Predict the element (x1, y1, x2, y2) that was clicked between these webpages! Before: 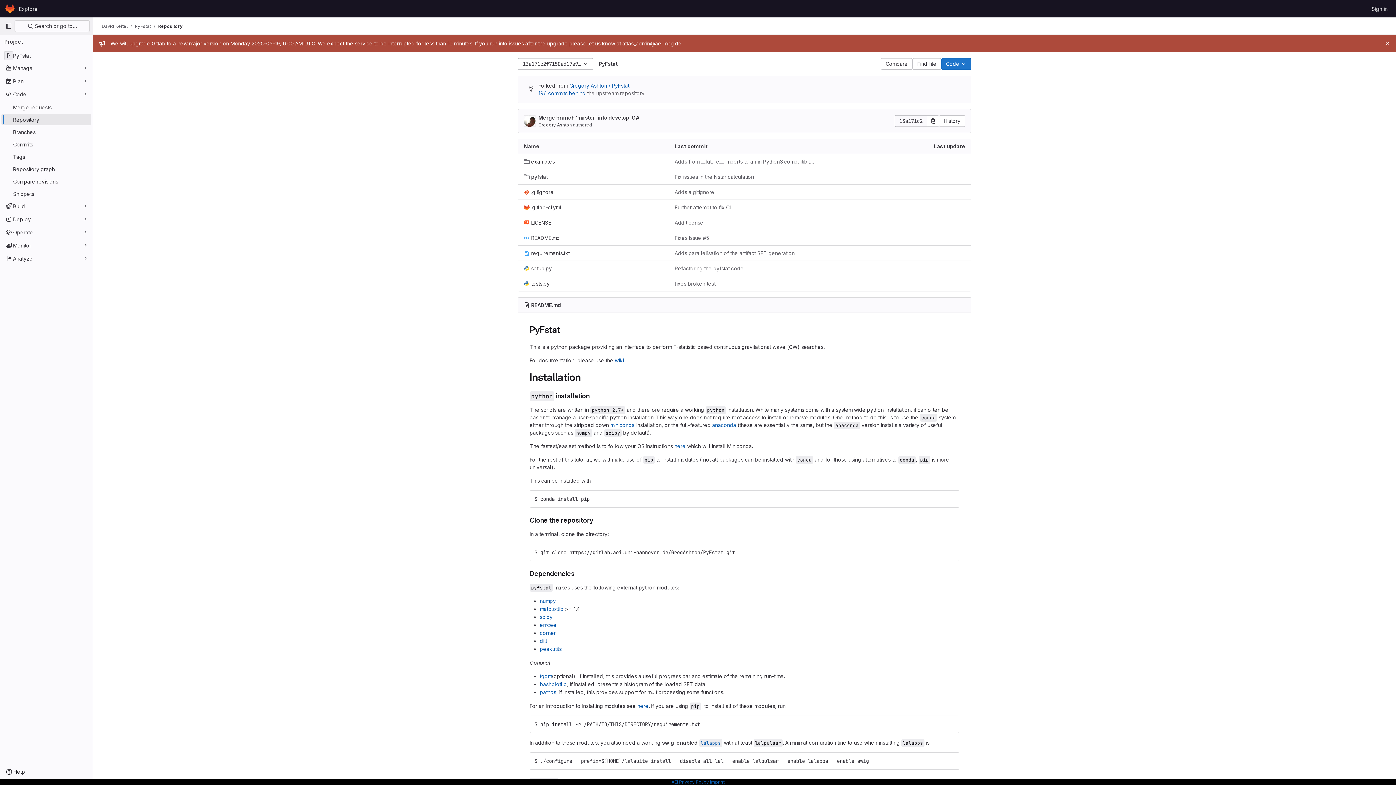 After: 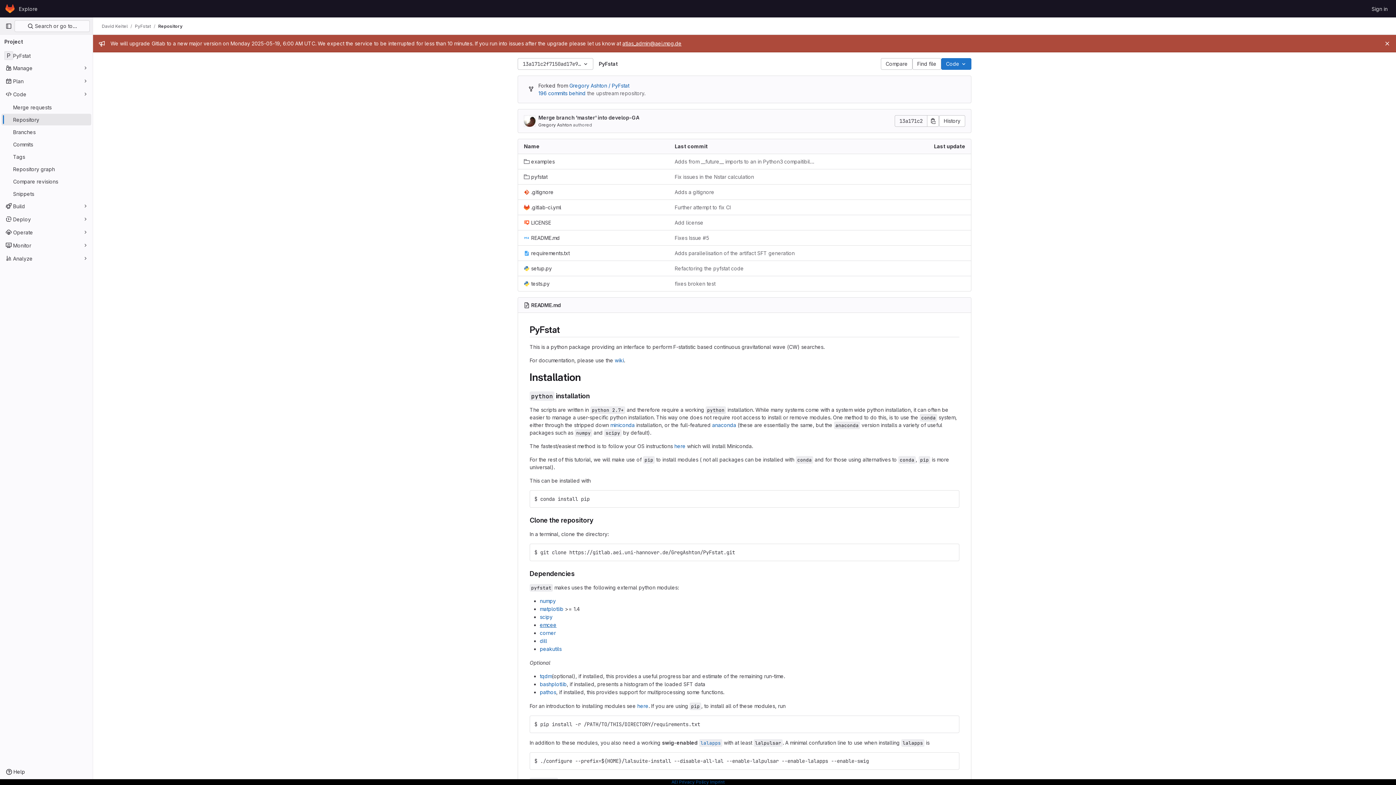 Action: bbox: (540, 622, 556, 628) label: emcee